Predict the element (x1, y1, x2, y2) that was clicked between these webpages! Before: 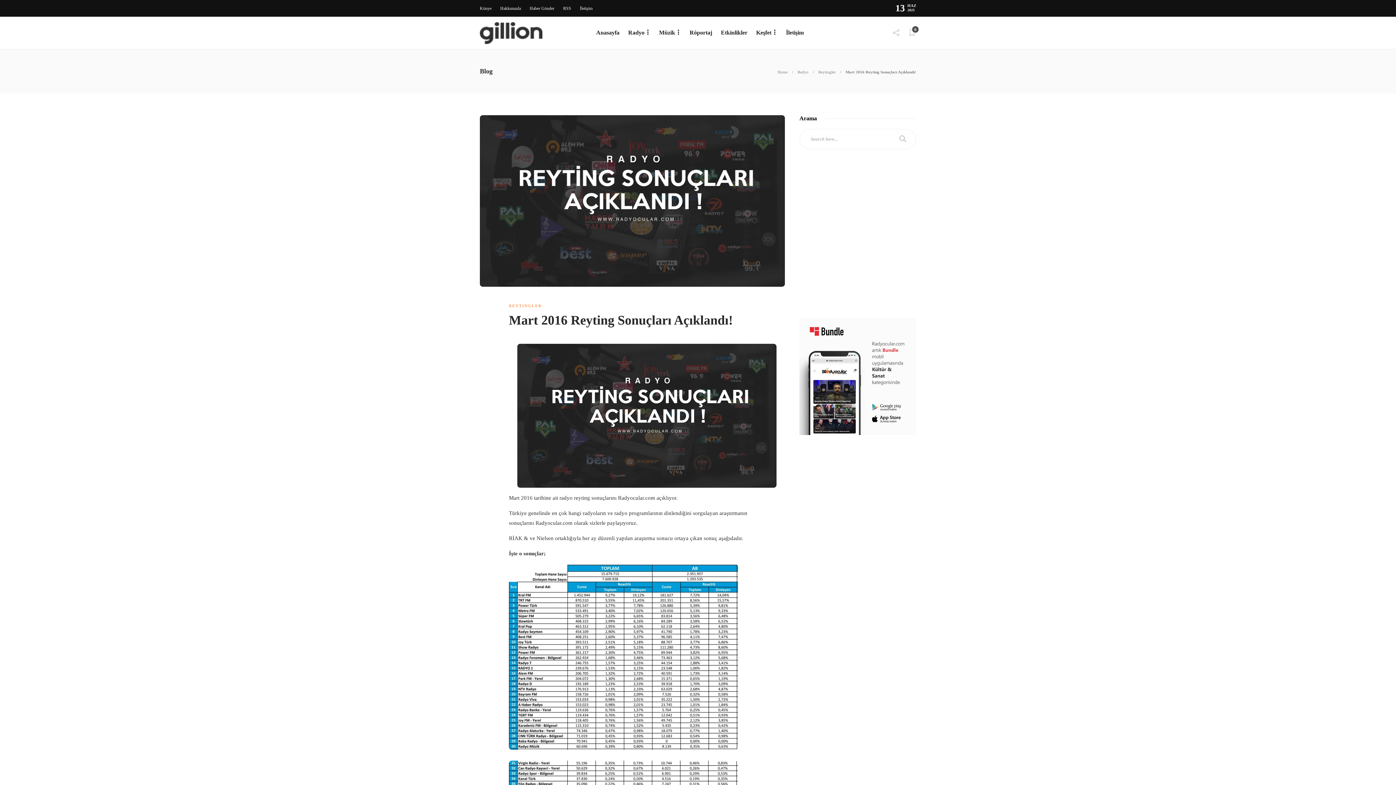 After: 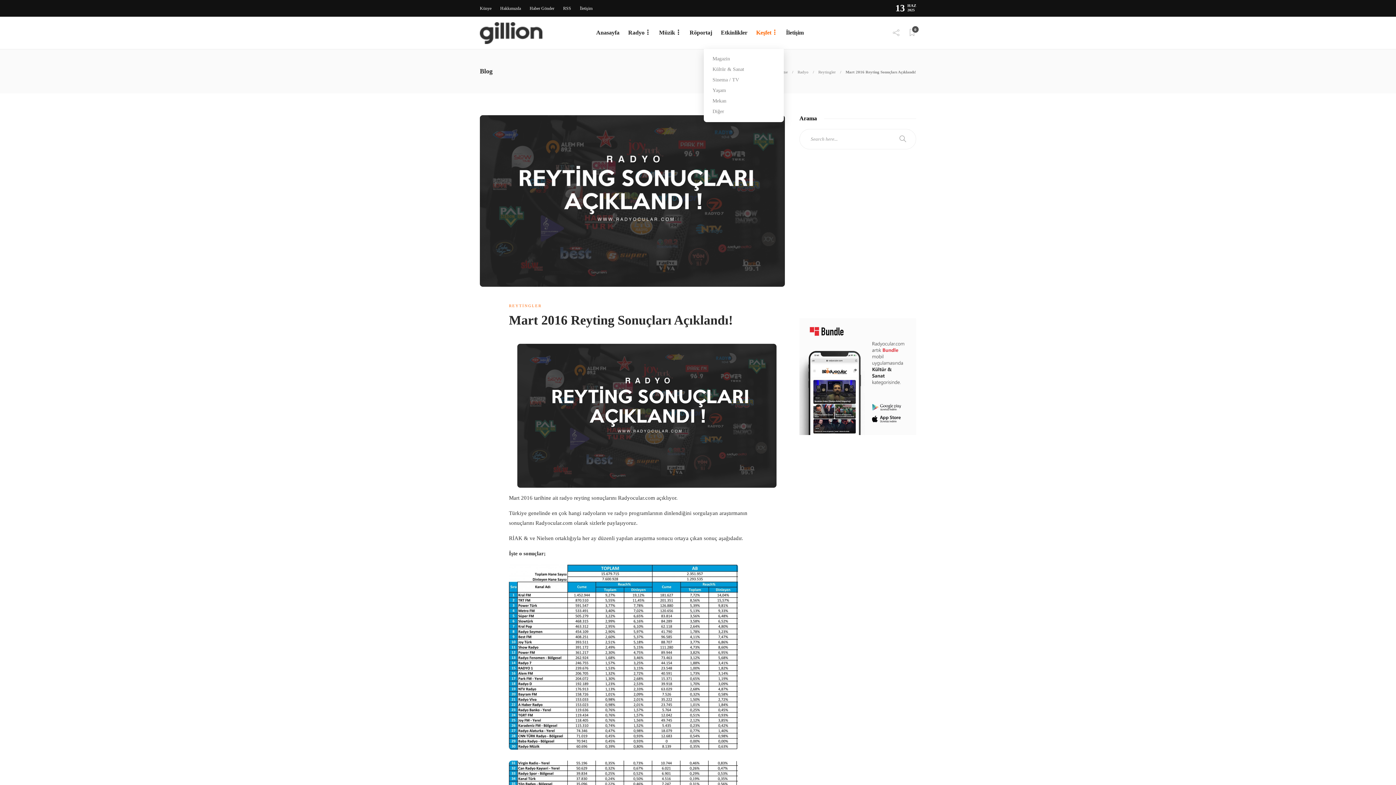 Action: label: Keşfet bbox: (756, 18, 777, 46)